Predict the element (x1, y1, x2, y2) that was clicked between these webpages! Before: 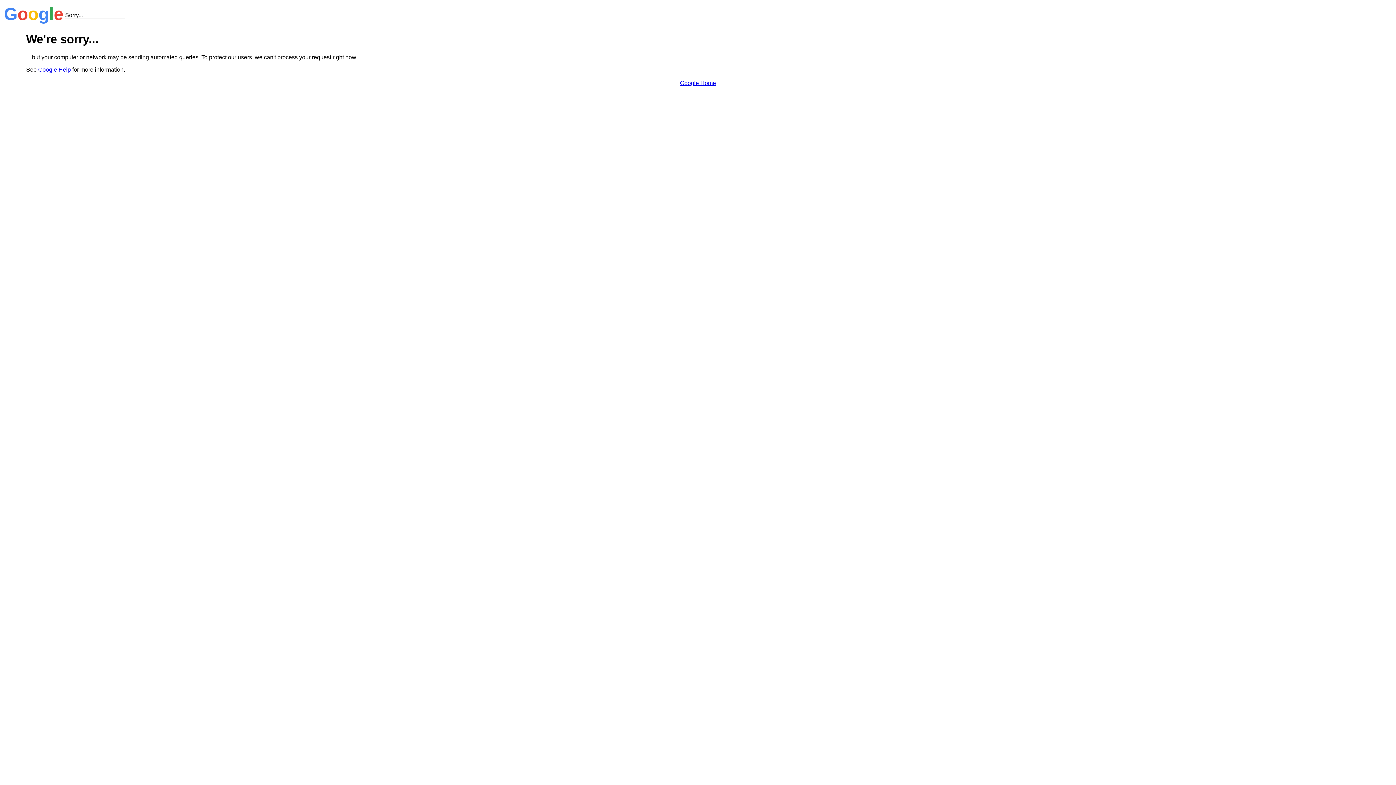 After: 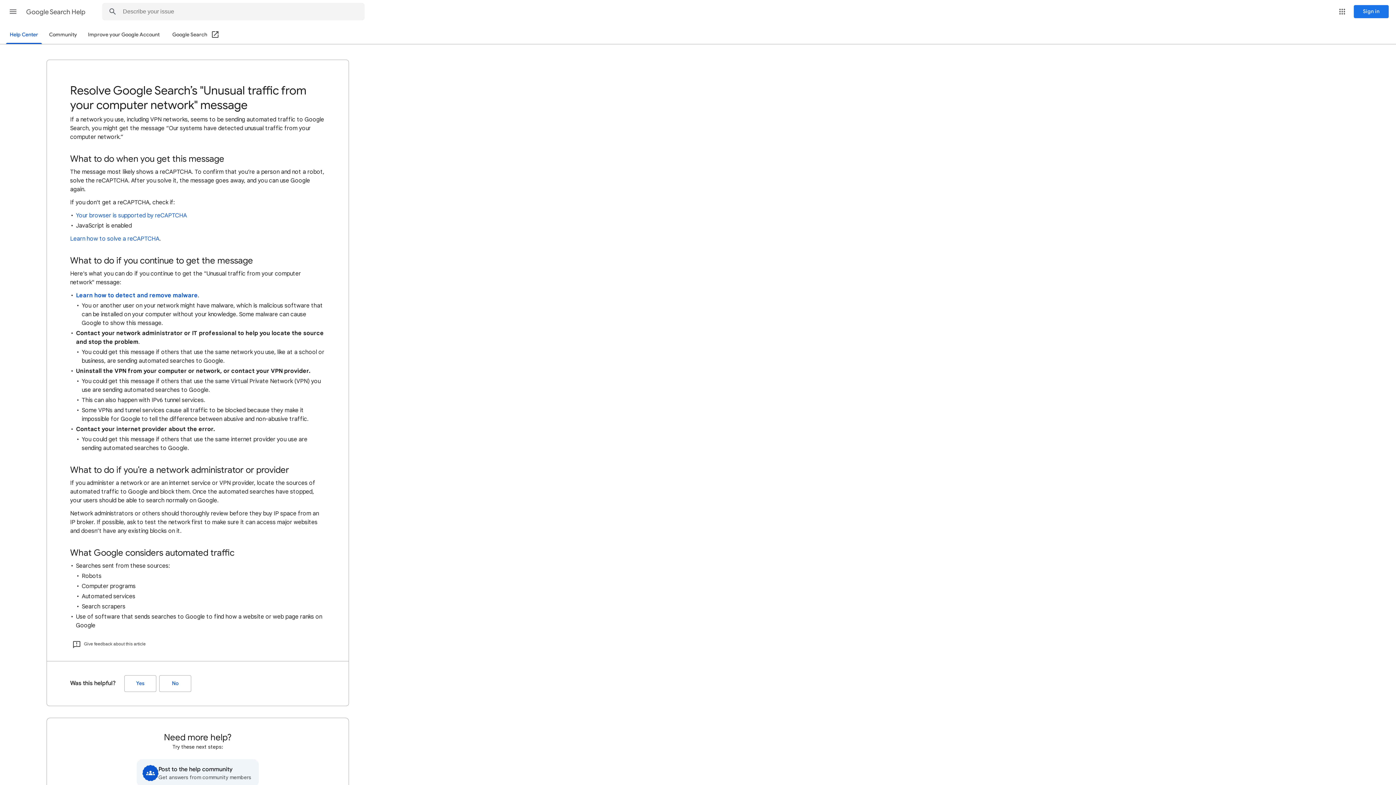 Action: label: Google Help bbox: (38, 66, 70, 72)